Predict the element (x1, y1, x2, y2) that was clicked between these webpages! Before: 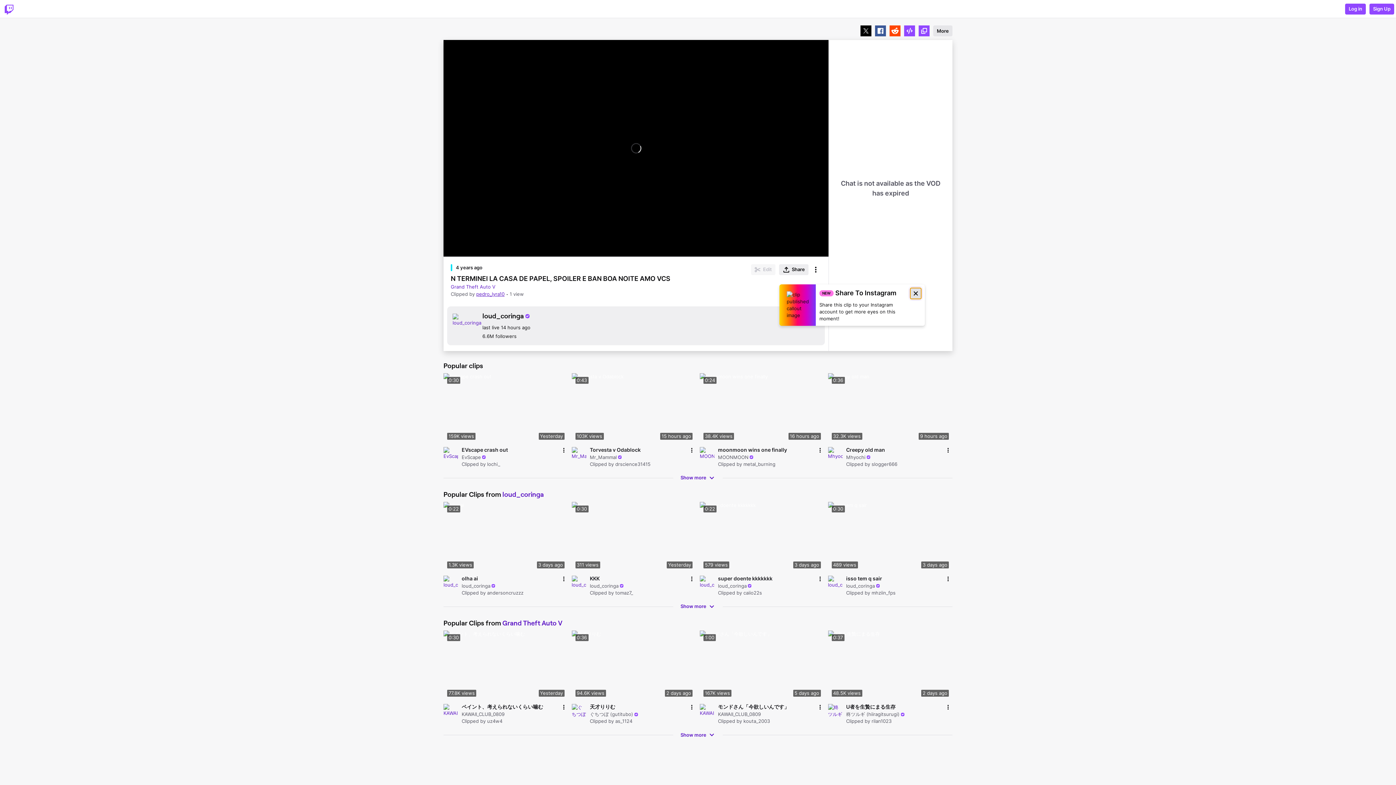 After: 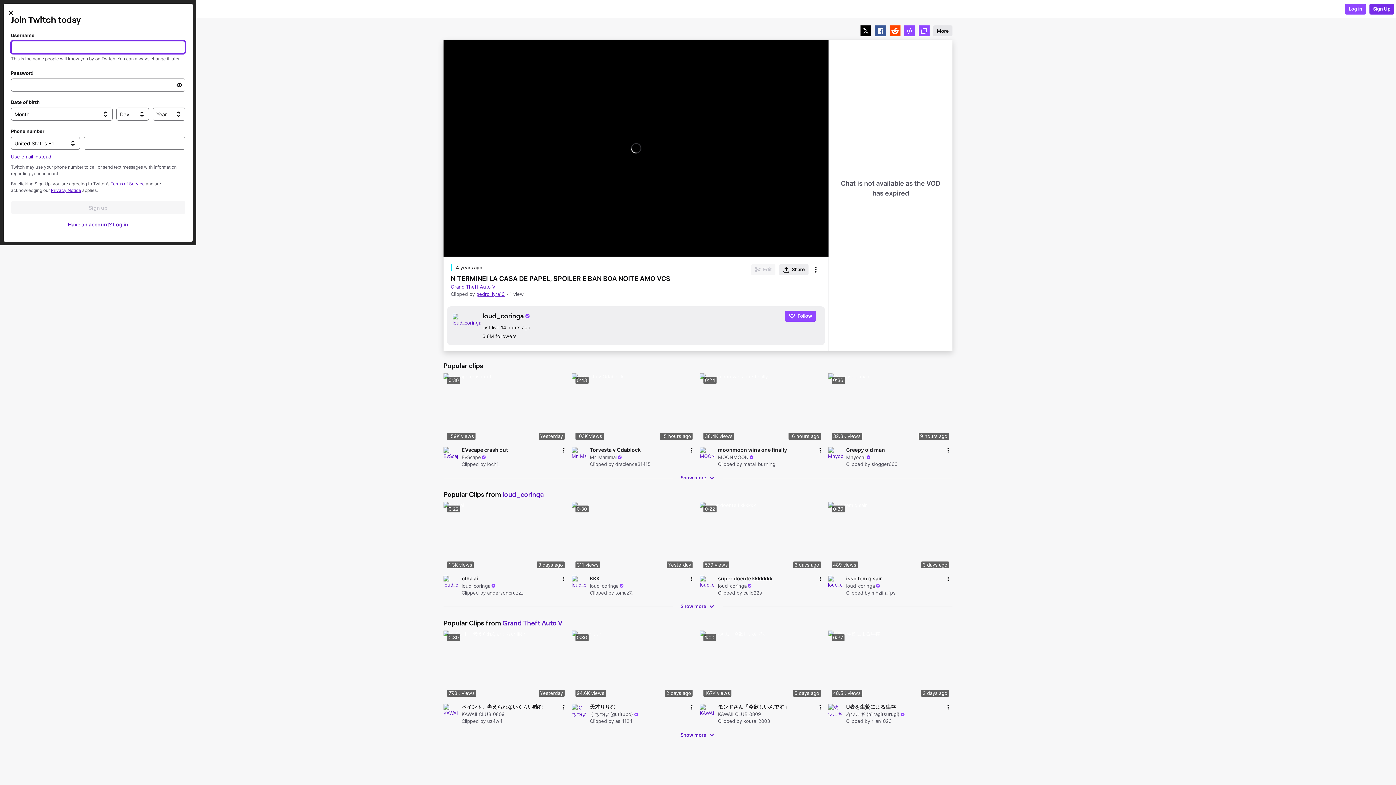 Action: bbox: (1369, 3, 1394, 14) label: Sign Up